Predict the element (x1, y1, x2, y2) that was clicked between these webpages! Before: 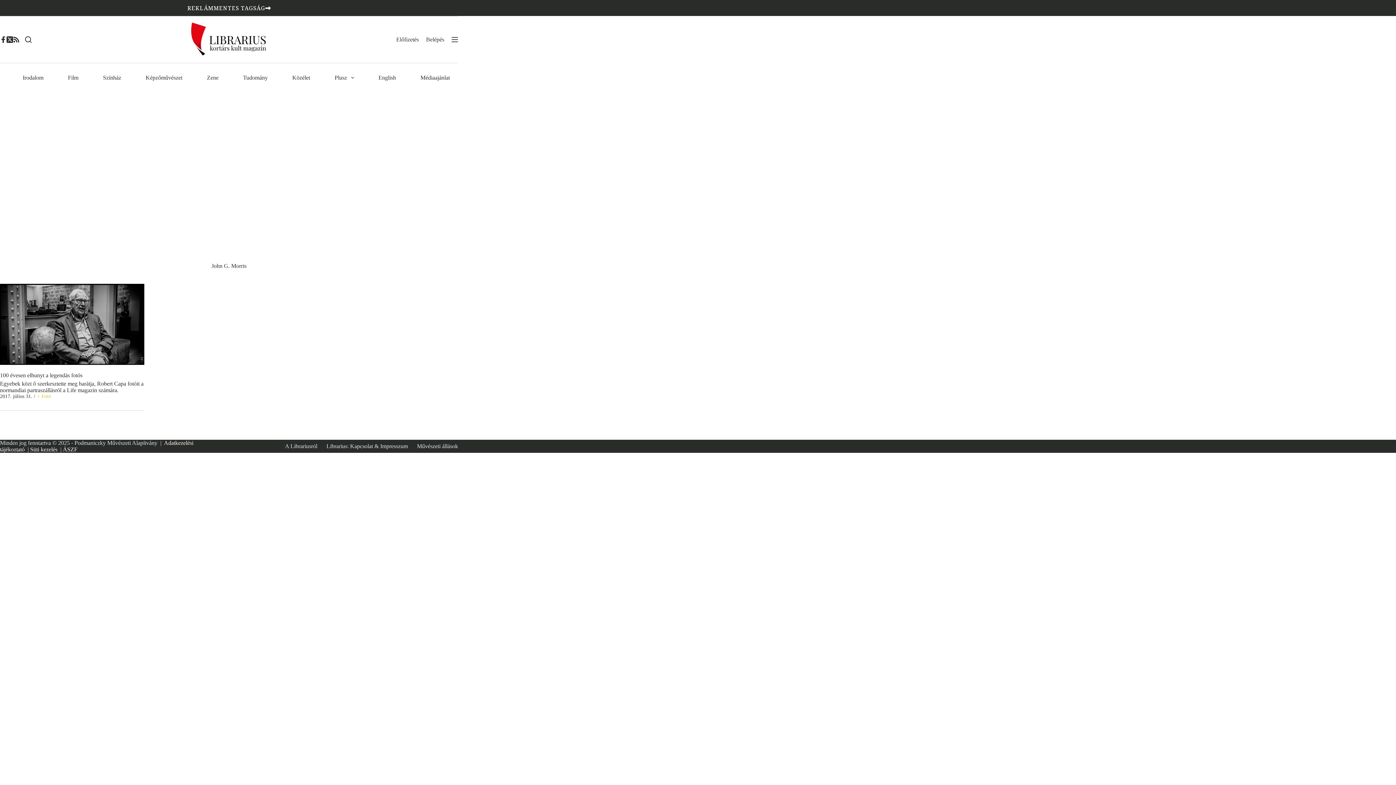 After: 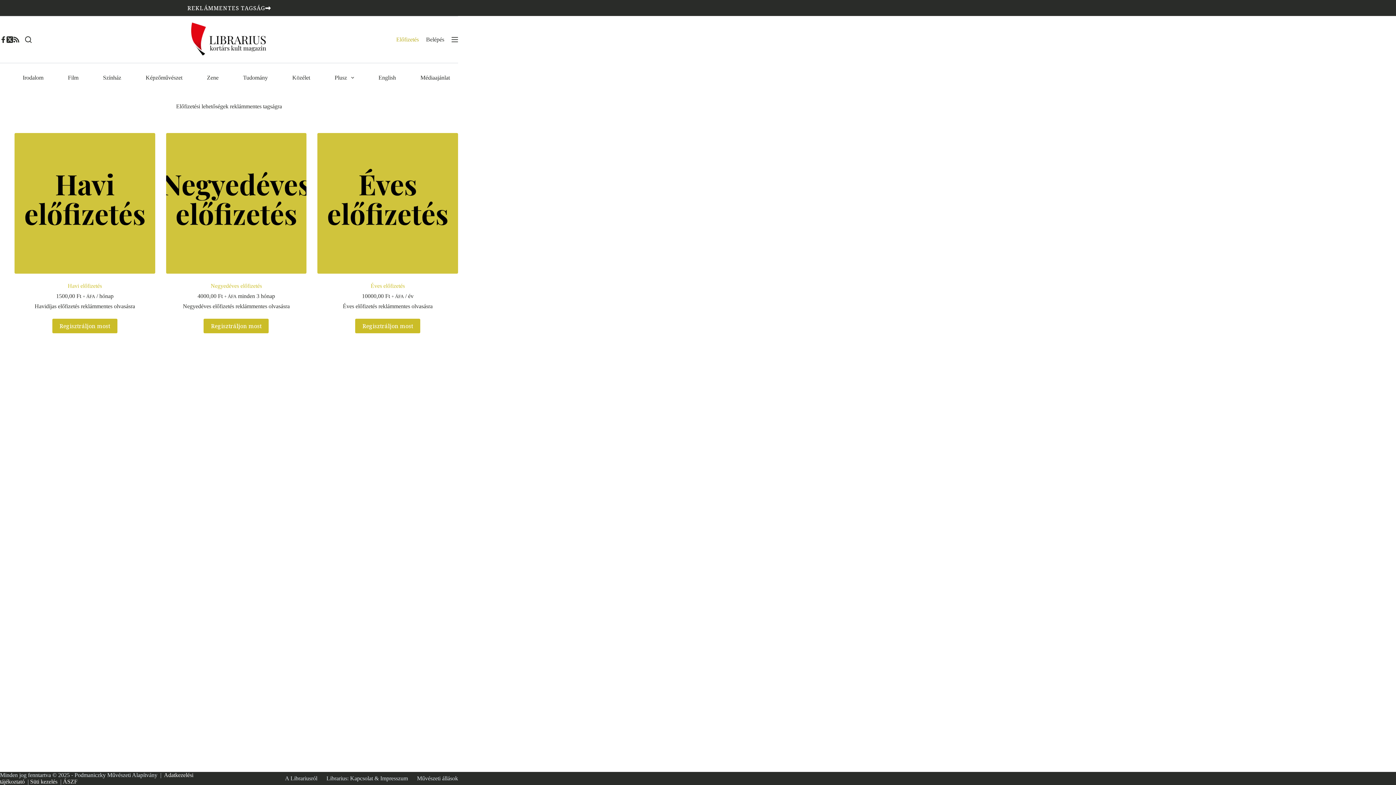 Action: label: Előfizetés bbox: (396, 16, 418, 62)